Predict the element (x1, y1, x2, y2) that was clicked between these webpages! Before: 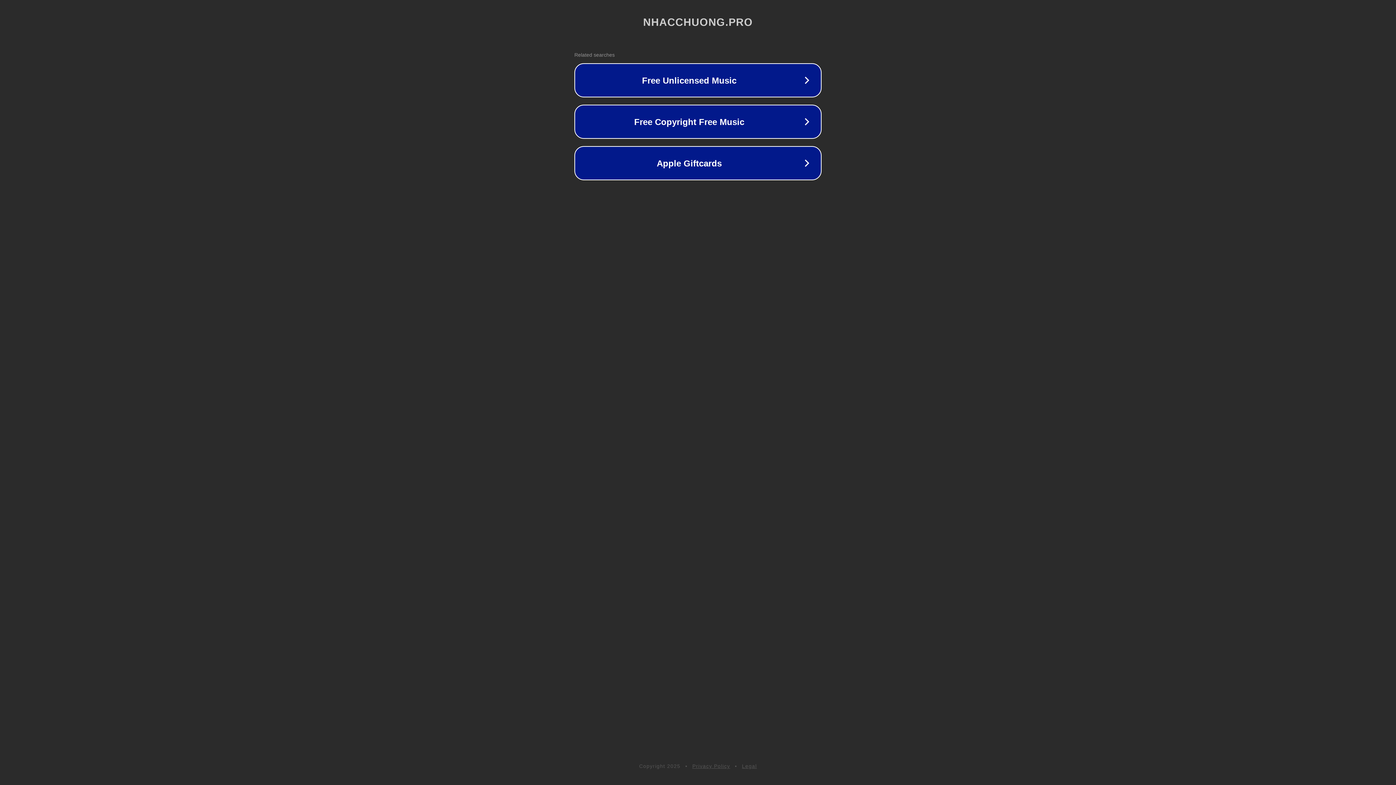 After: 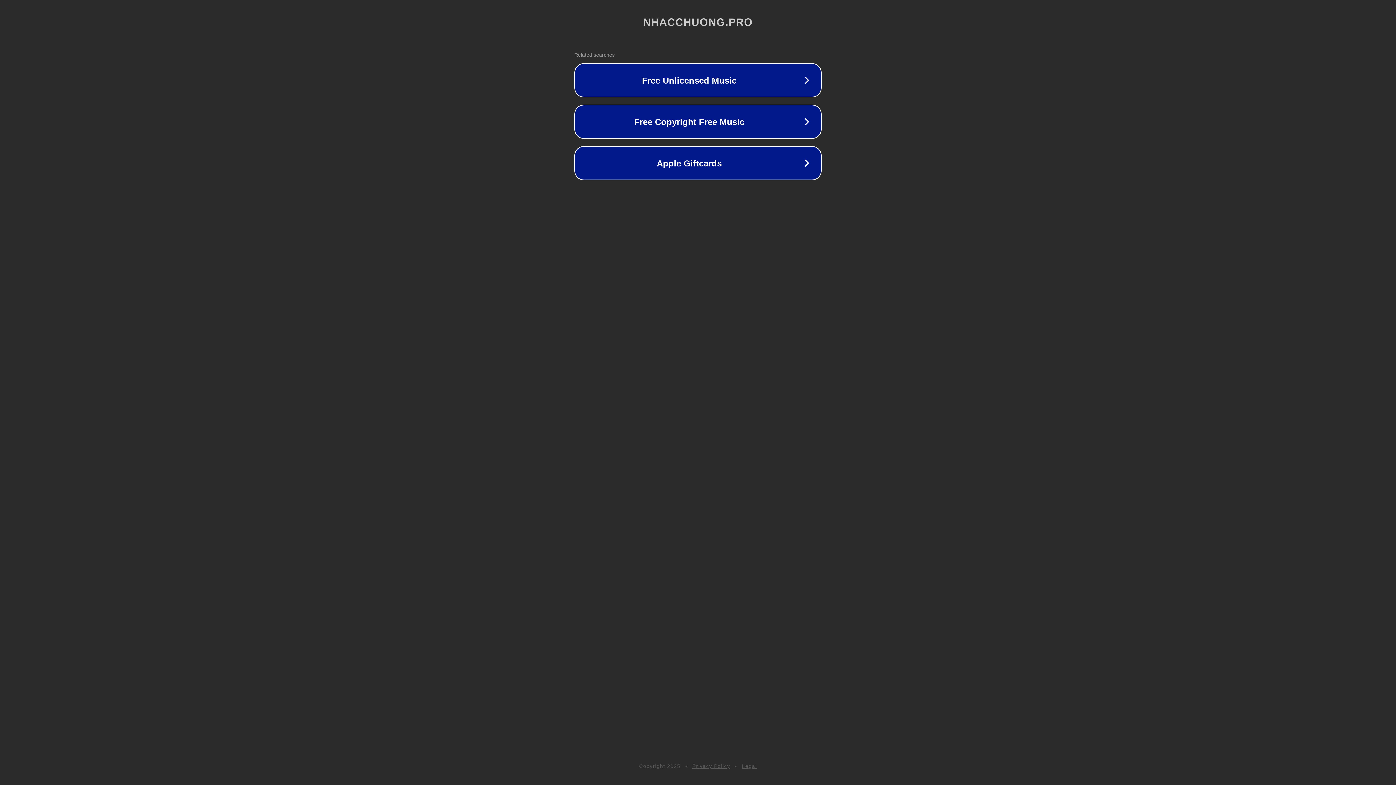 Action: label: Legal bbox: (742, 763, 757, 769)